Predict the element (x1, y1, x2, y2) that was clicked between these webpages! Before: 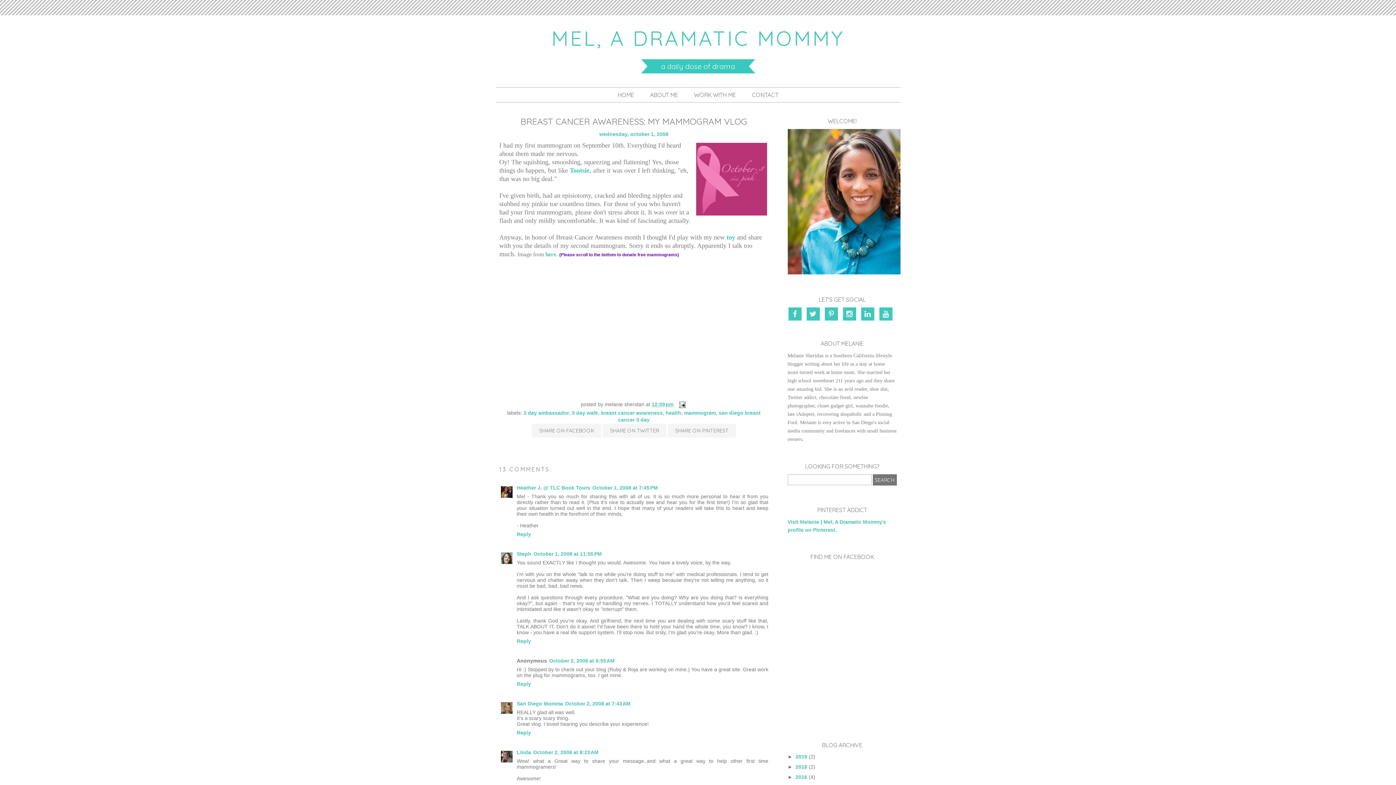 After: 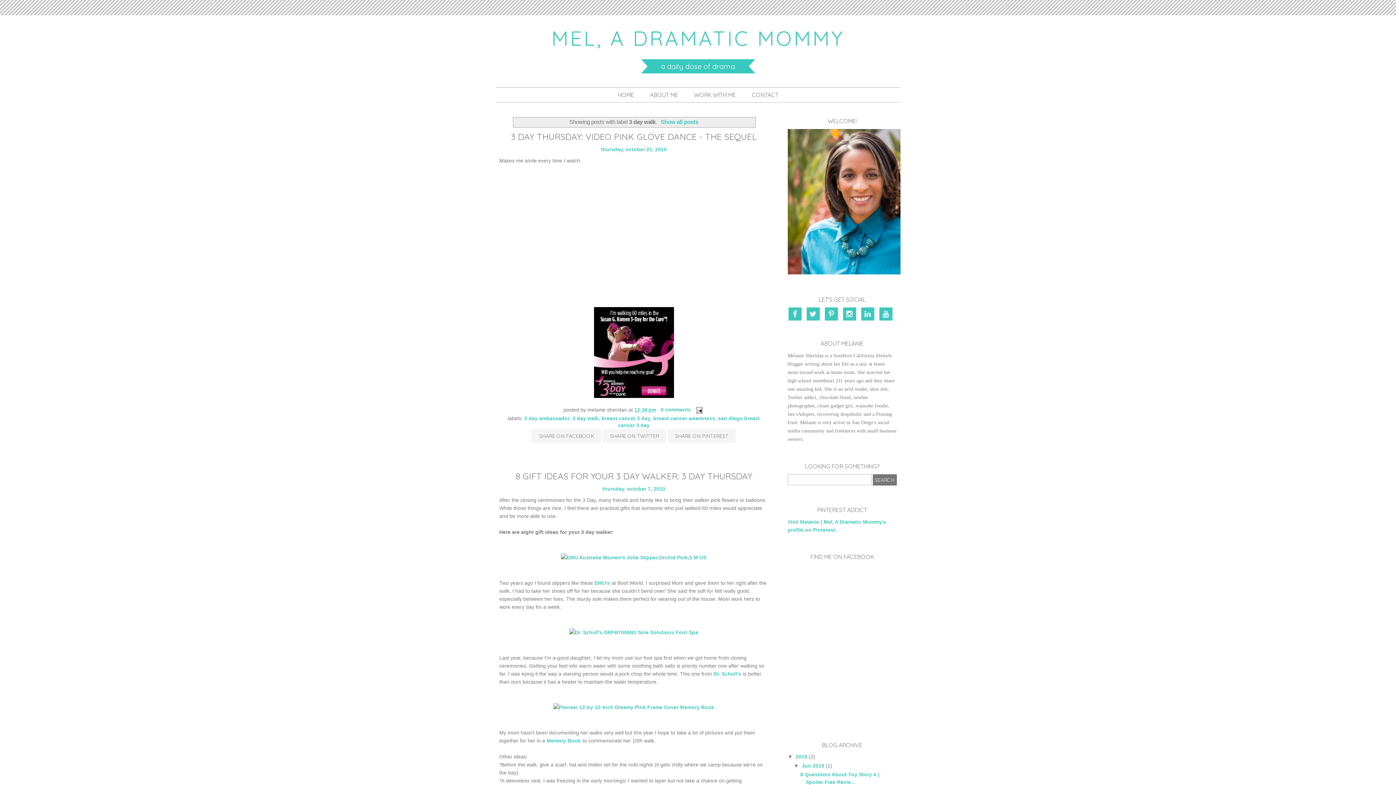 Action: label: 3 day walk bbox: (572, 410, 598, 415)